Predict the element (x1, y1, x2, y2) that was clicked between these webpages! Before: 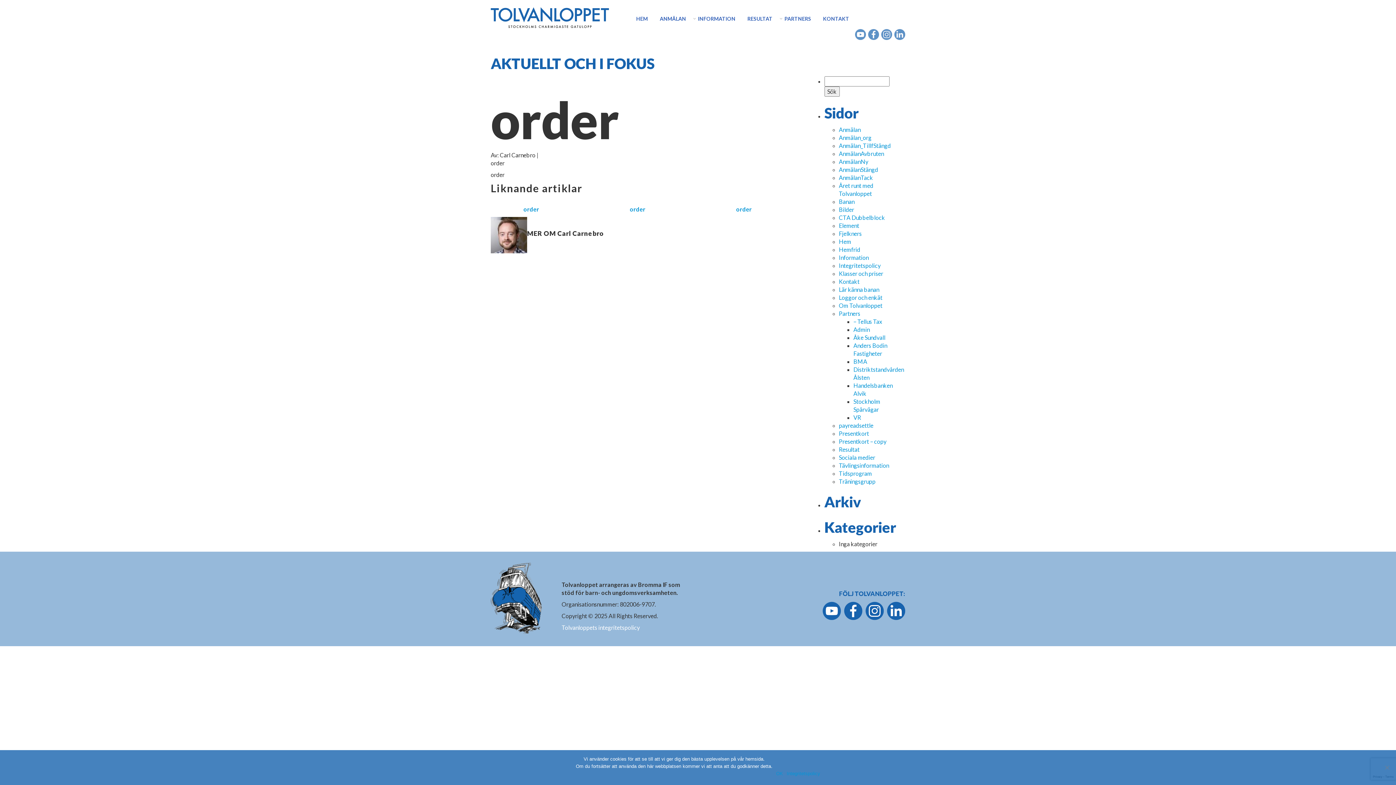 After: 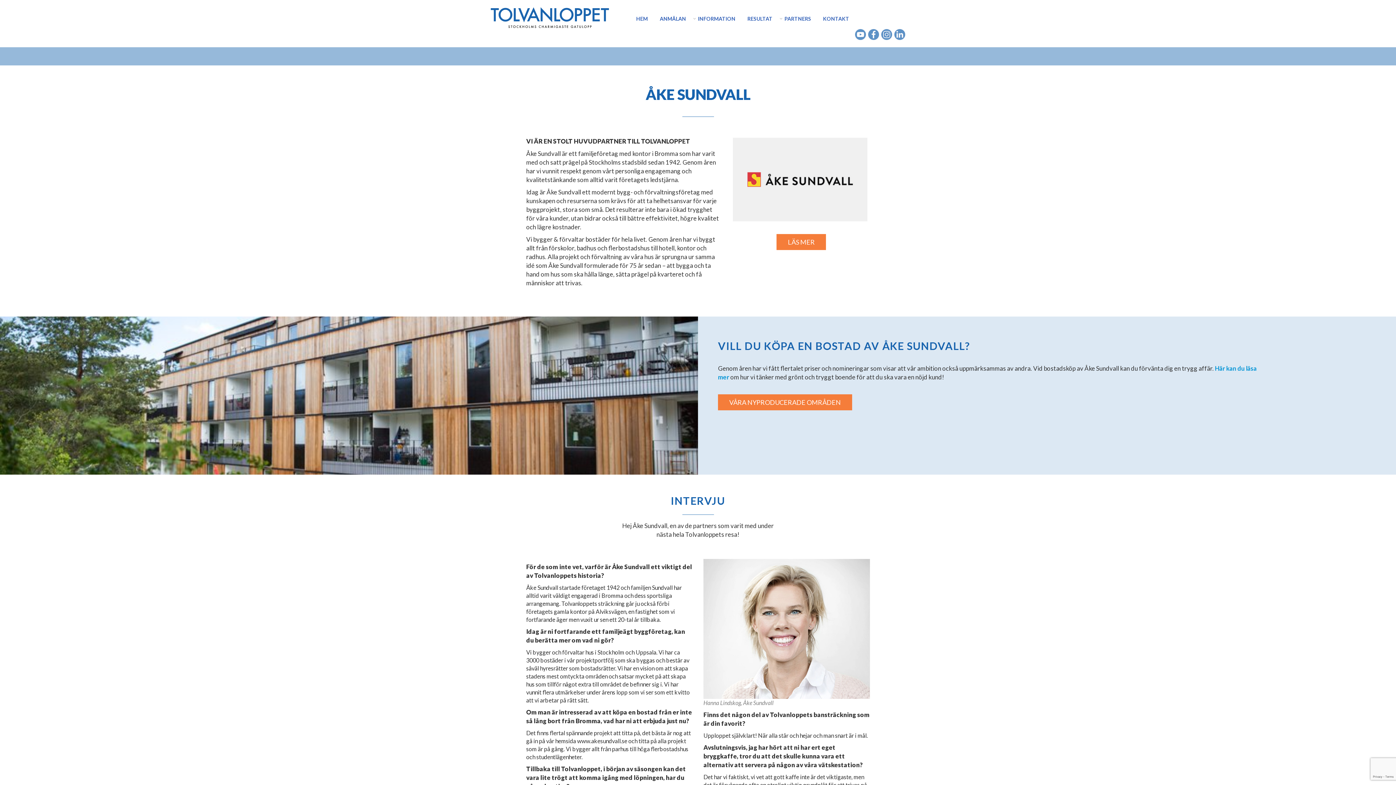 Action: bbox: (853, 334, 885, 341) label: Åke Sundvall